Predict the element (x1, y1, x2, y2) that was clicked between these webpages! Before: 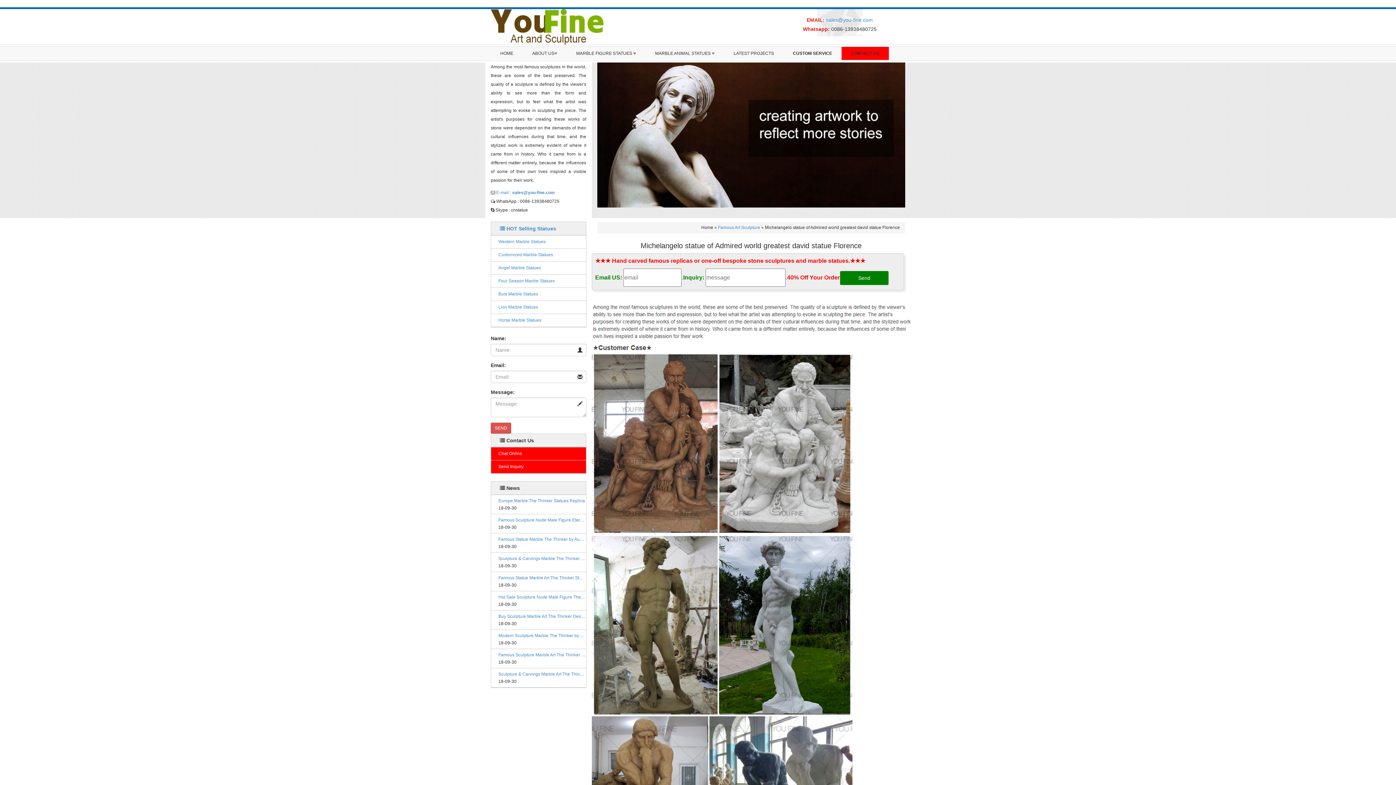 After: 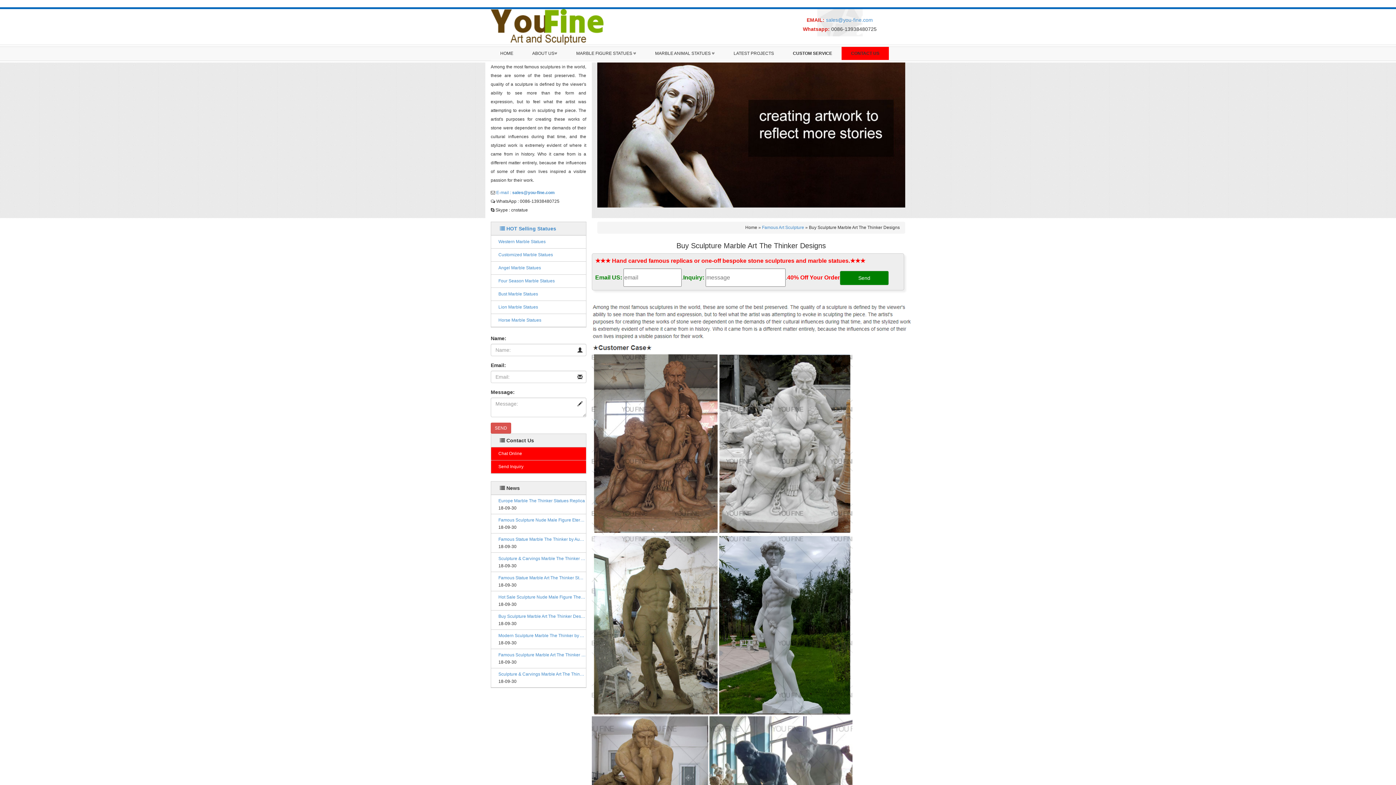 Action: label: Buy Sculpture Marble Art The Thinker Designs bbox: (491, 613, 586, 620)